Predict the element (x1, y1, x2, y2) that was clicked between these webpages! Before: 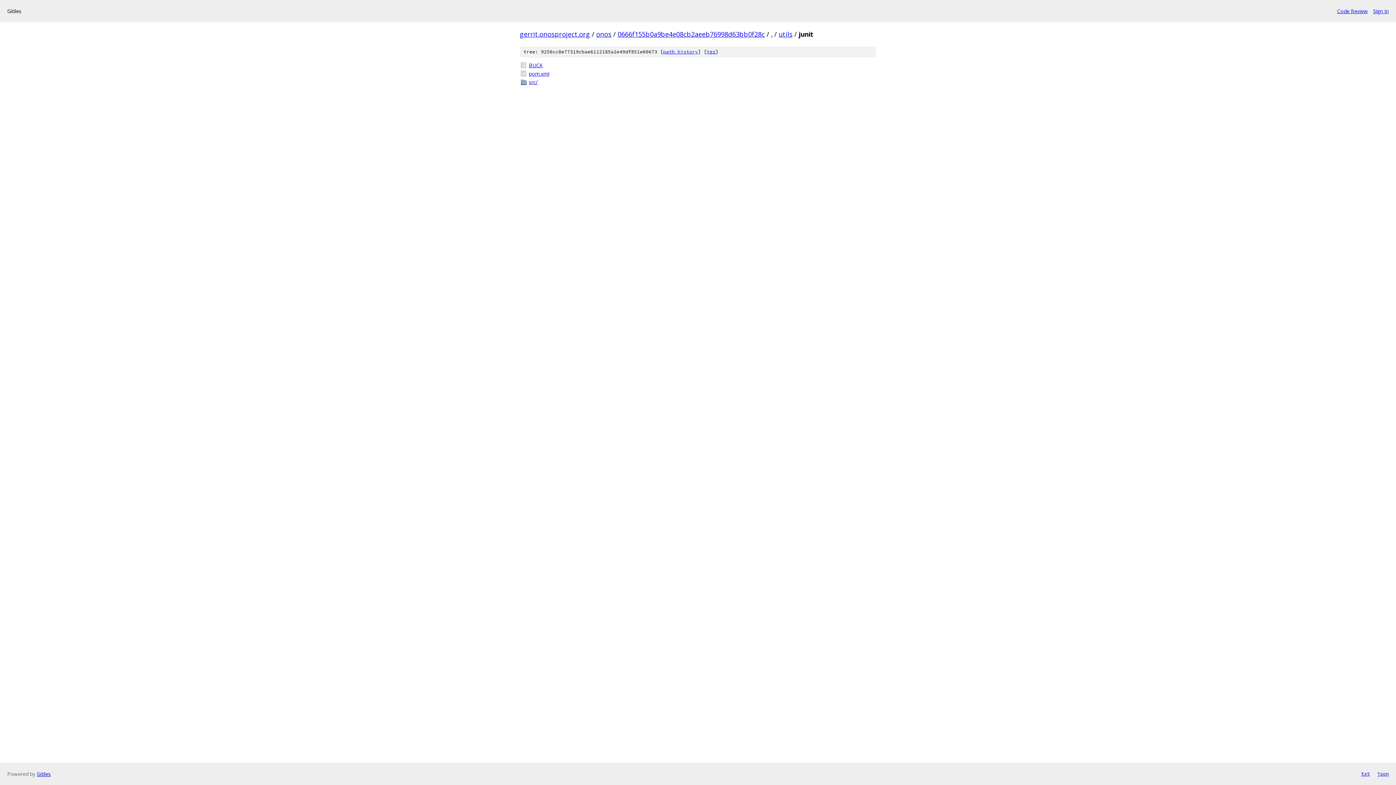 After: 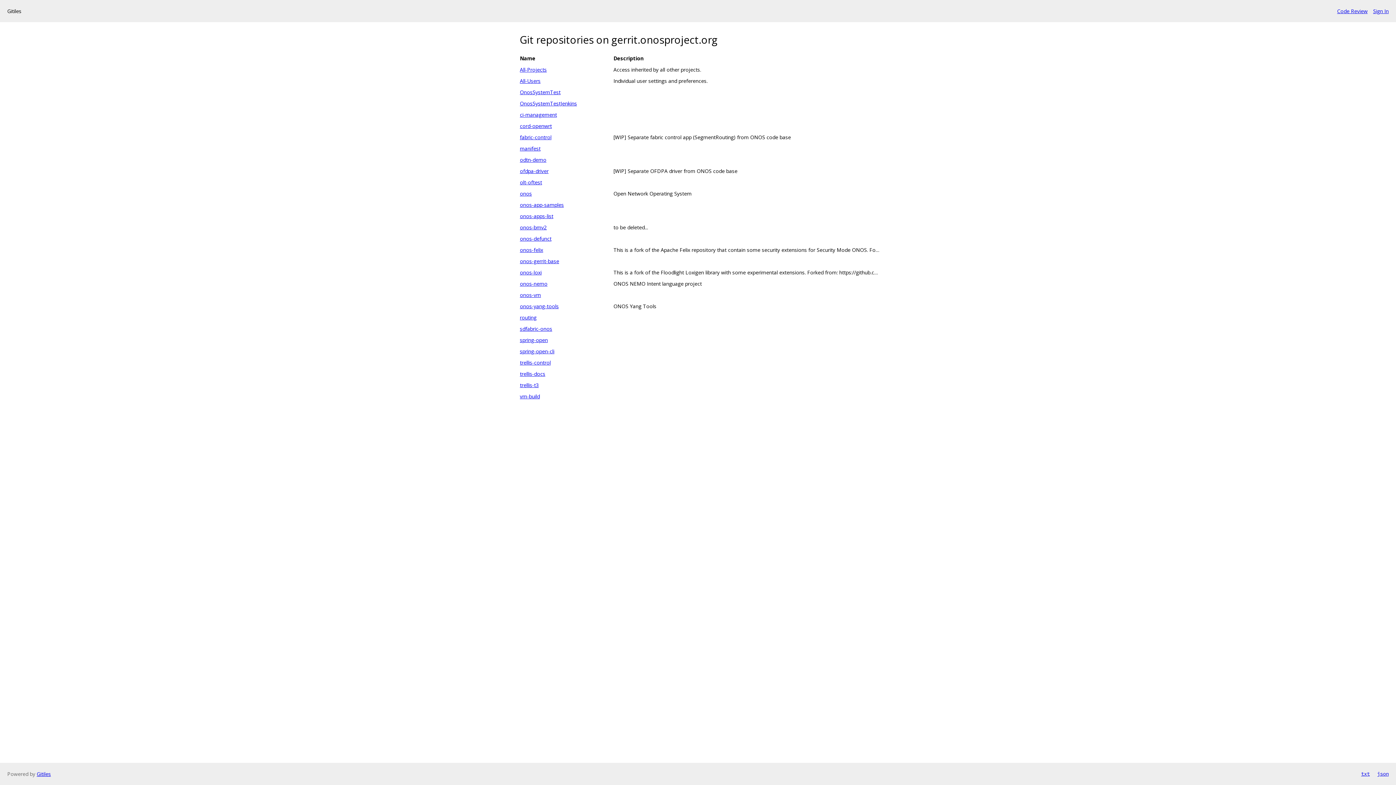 Action: label: gerrit.onosproject.org bbox: (520, 29, 590, 38)